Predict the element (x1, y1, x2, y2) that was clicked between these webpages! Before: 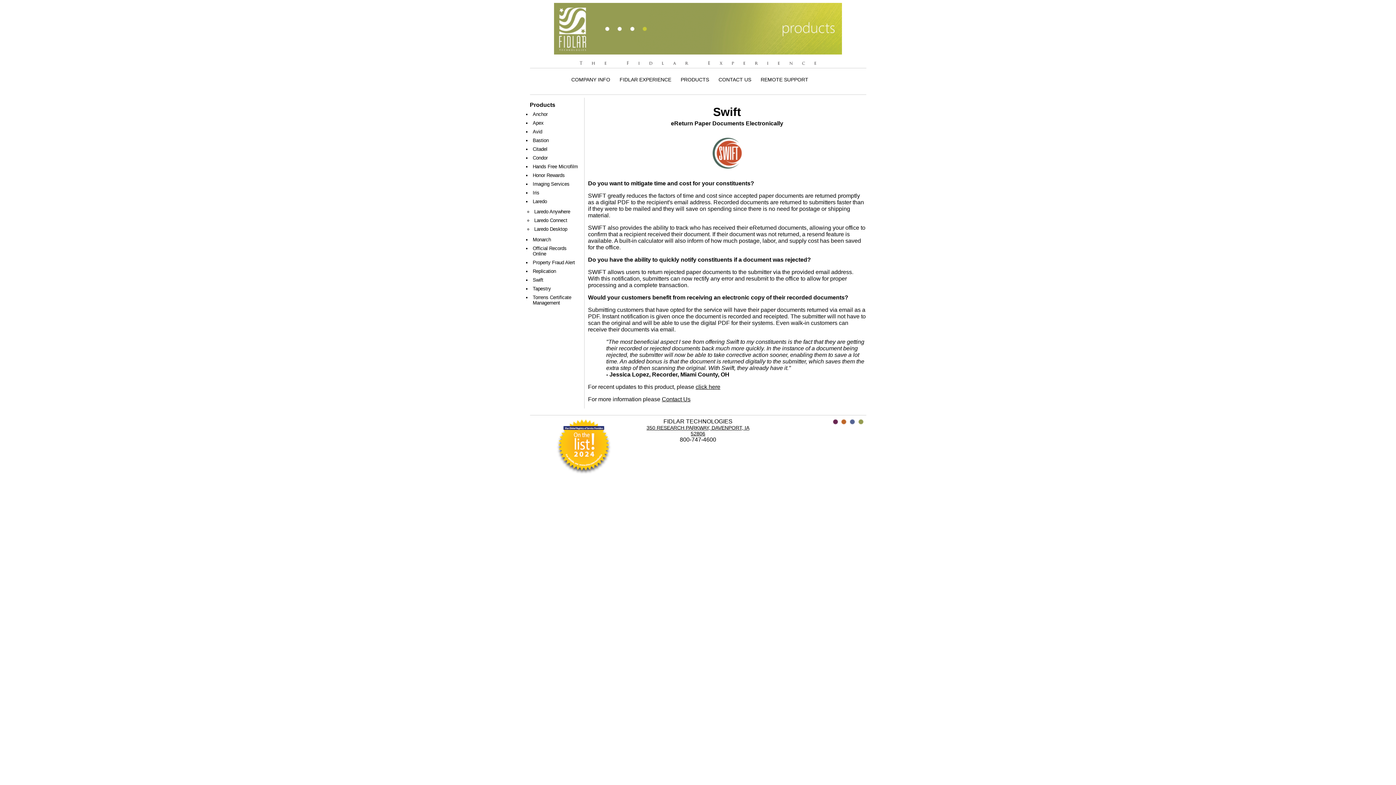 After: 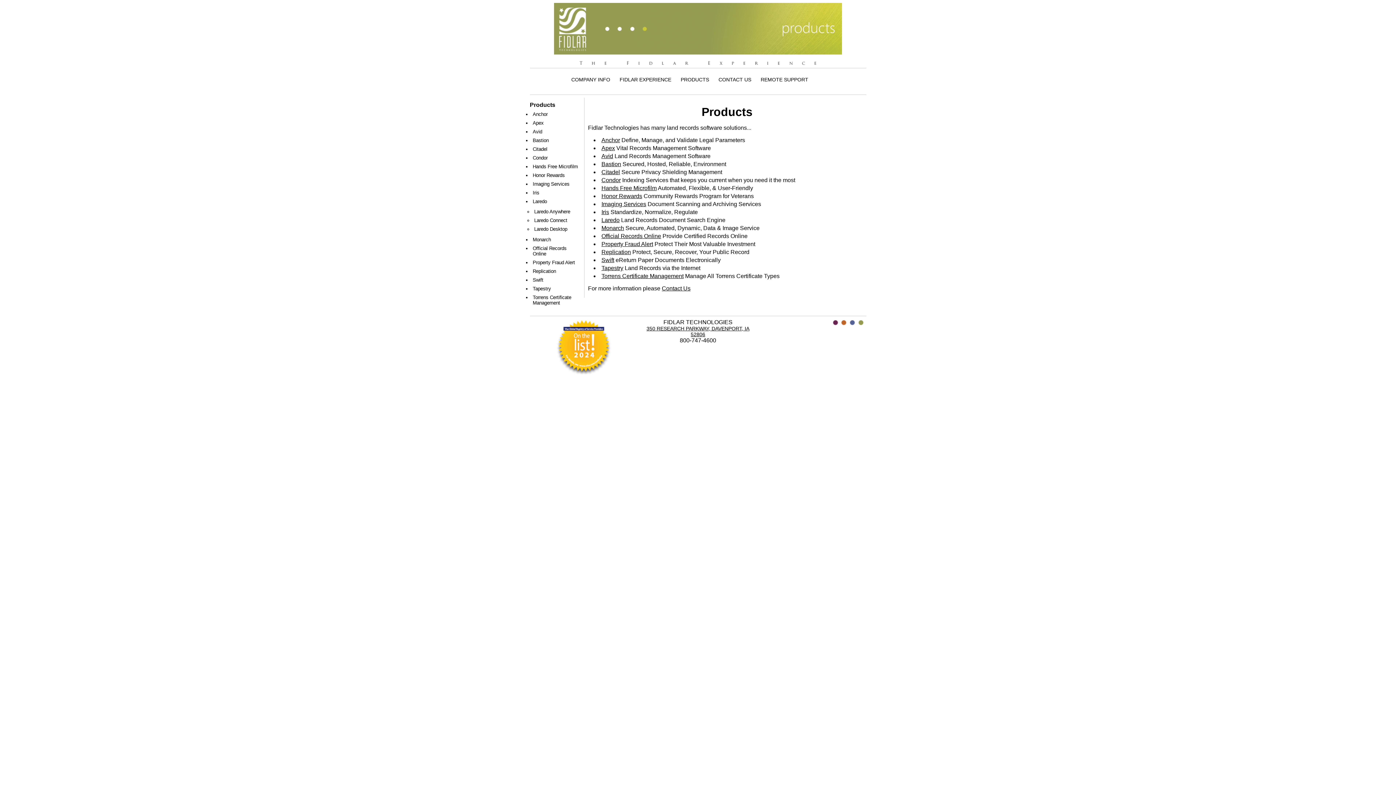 Action: label: PRODUCTS bbox: (675, 74, 713, 85)